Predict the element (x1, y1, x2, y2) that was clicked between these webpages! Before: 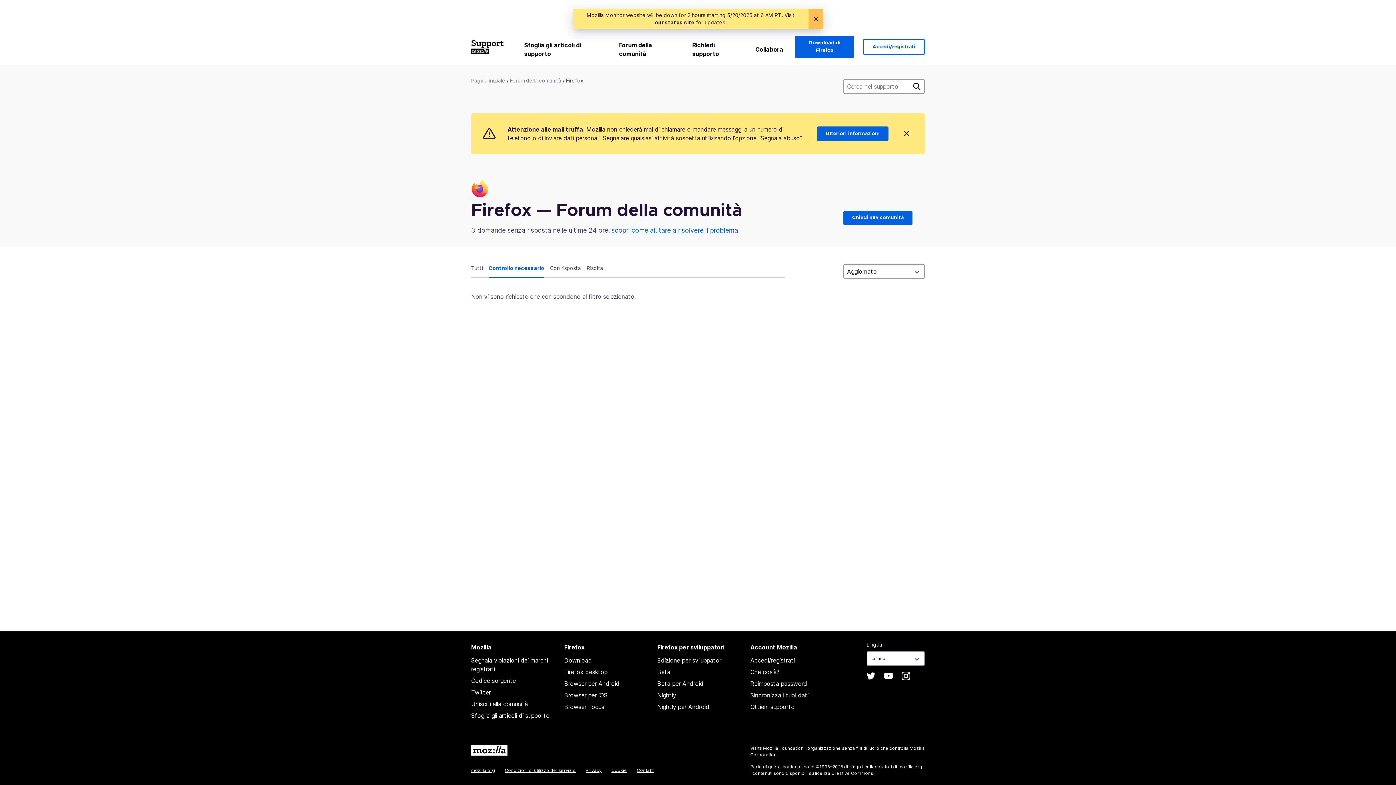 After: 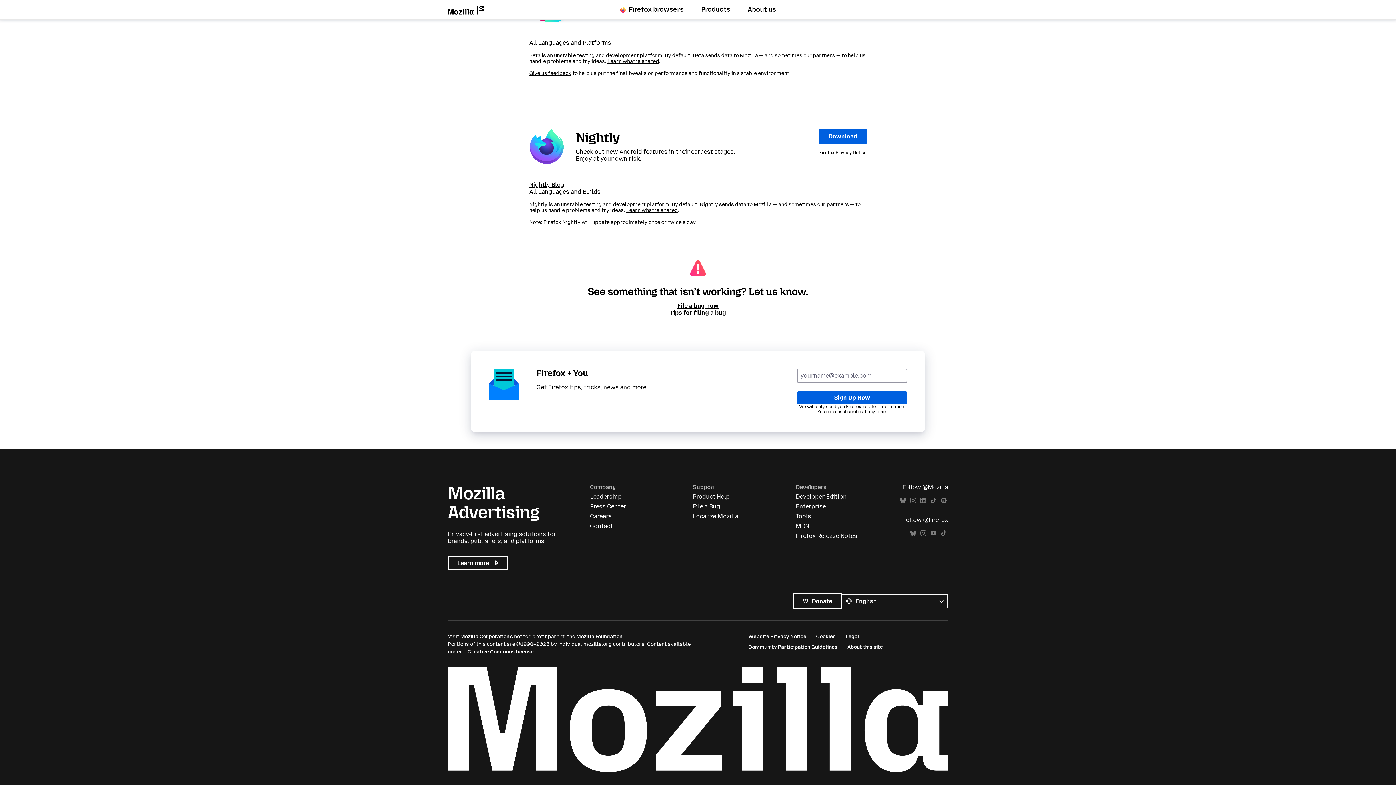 Action: label: Nightly per Android bbox: (657, 703, 709, 710)